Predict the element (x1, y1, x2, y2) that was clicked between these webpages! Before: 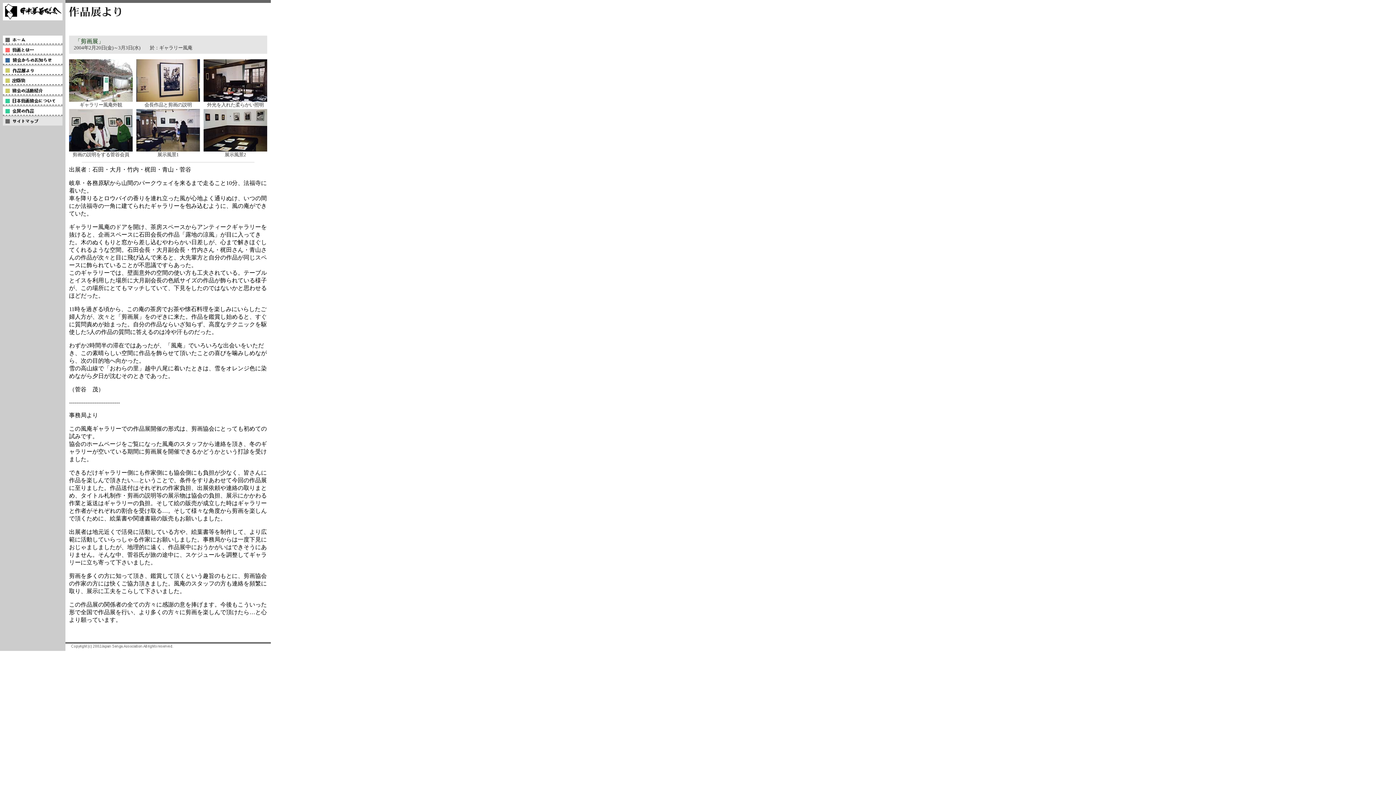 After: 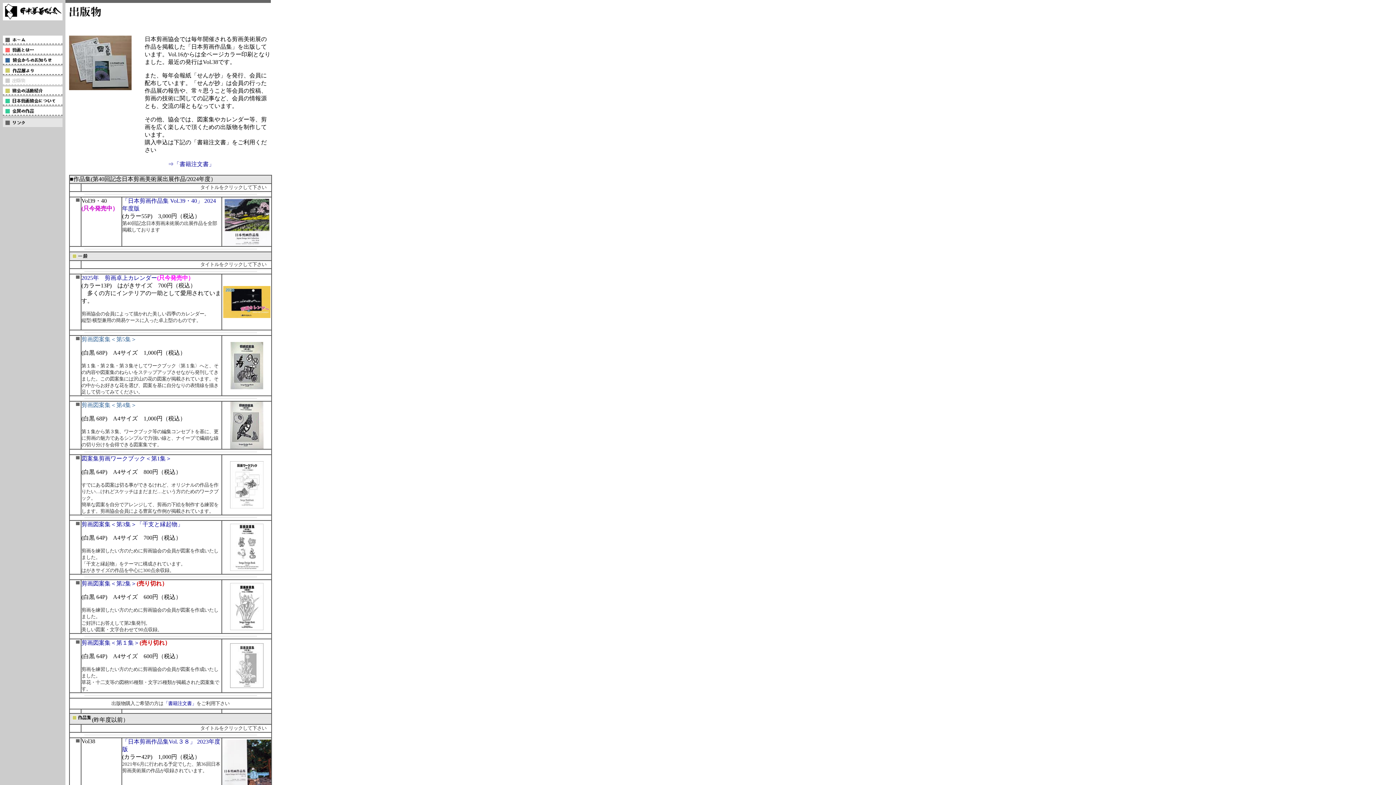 Action: bbox: (2, 80, 62, 86)